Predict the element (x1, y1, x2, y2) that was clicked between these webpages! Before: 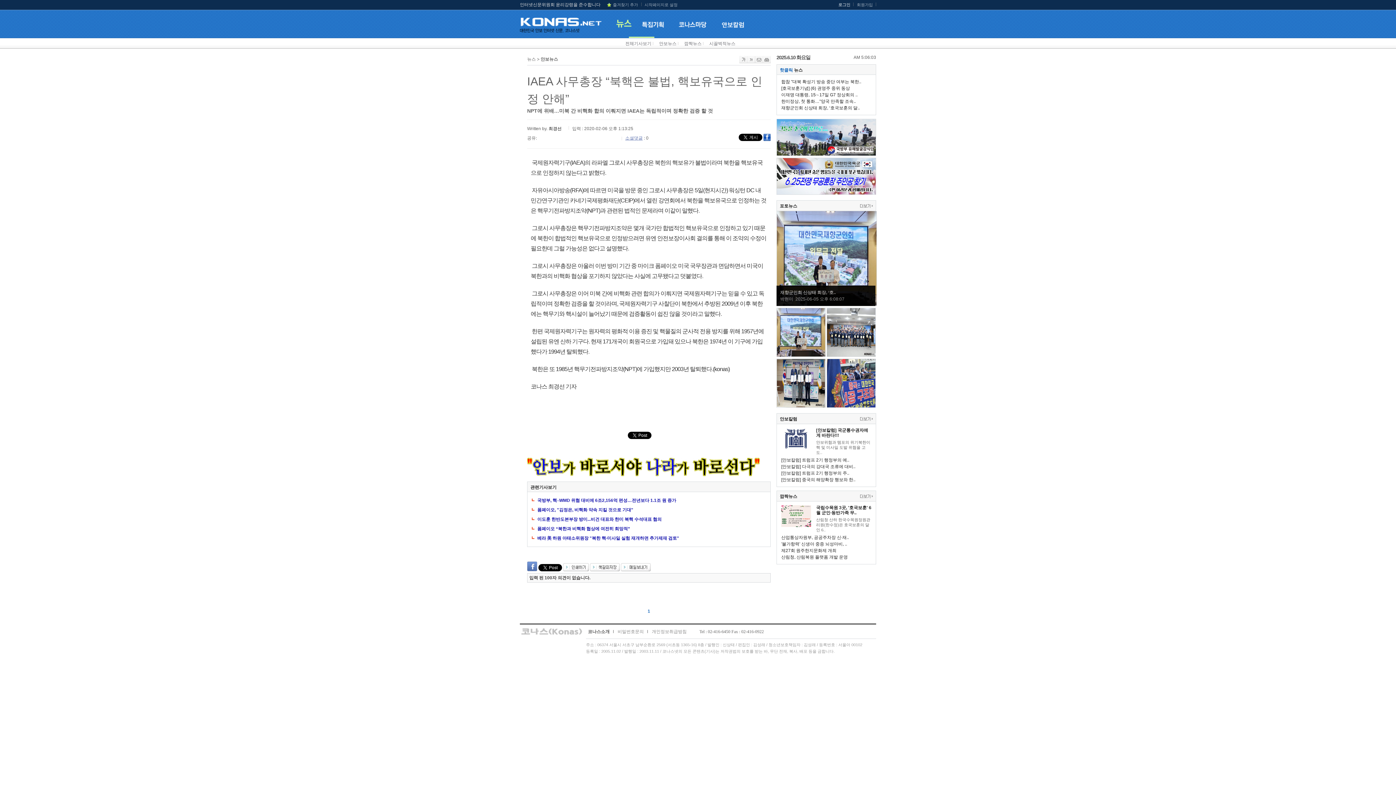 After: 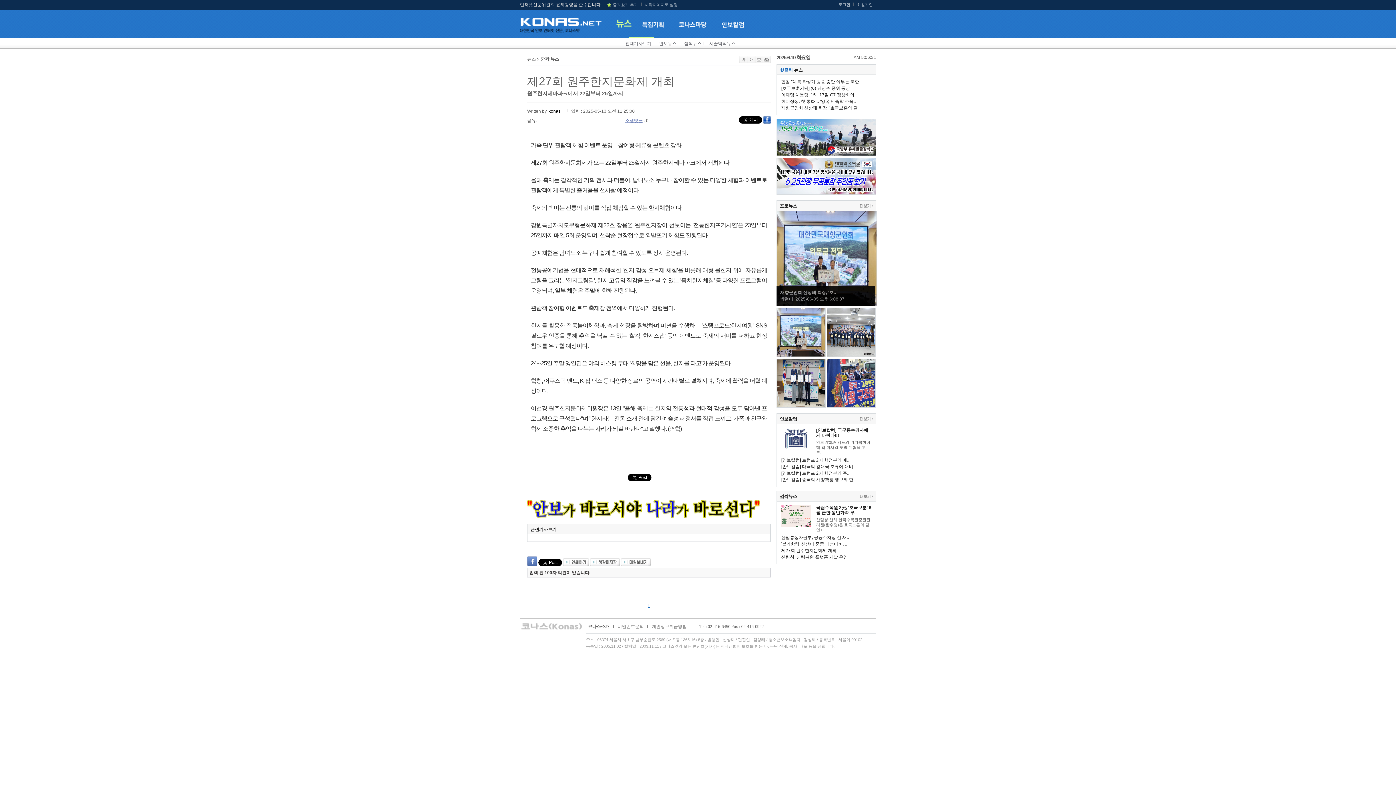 Action: bbox: (781, 548, 836, 553) label: 제27회 원주한지문화제 개최